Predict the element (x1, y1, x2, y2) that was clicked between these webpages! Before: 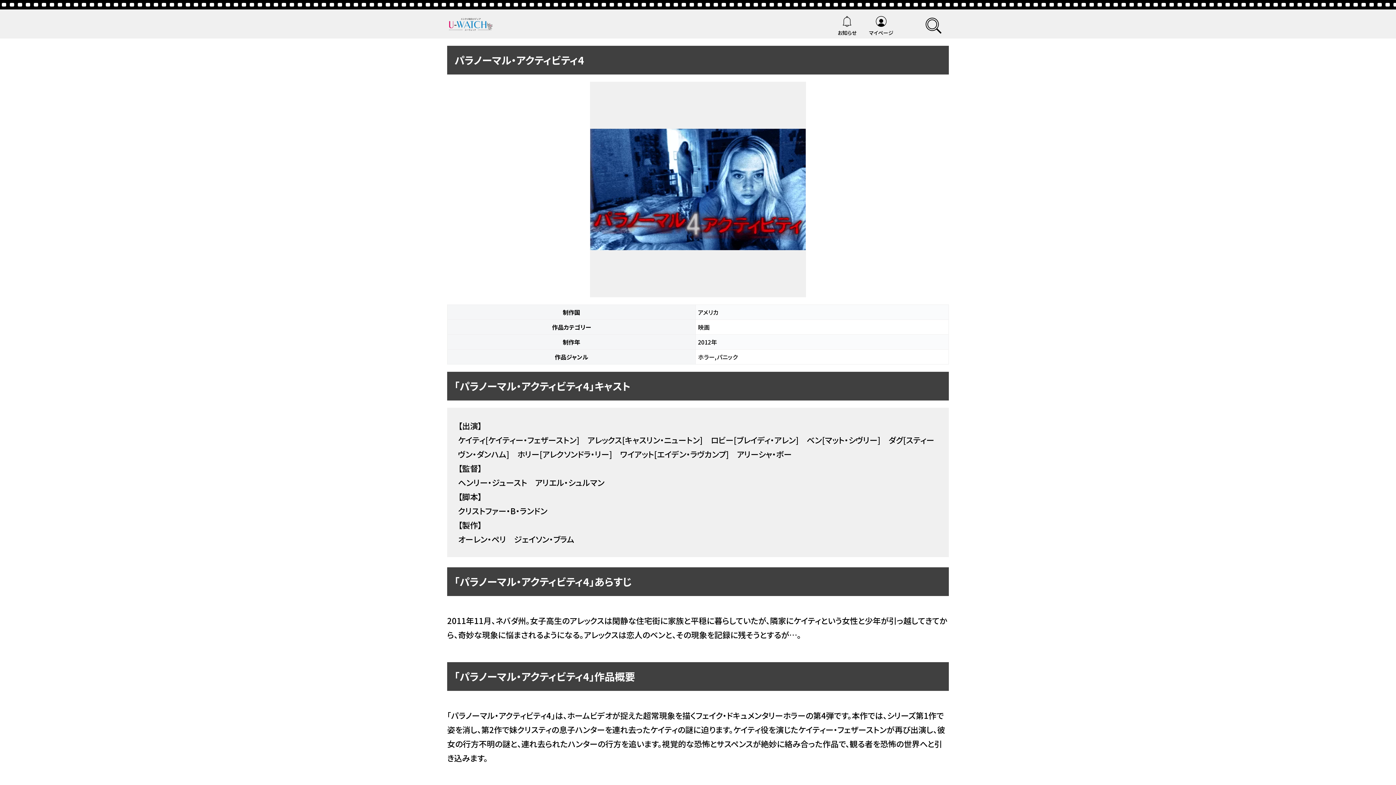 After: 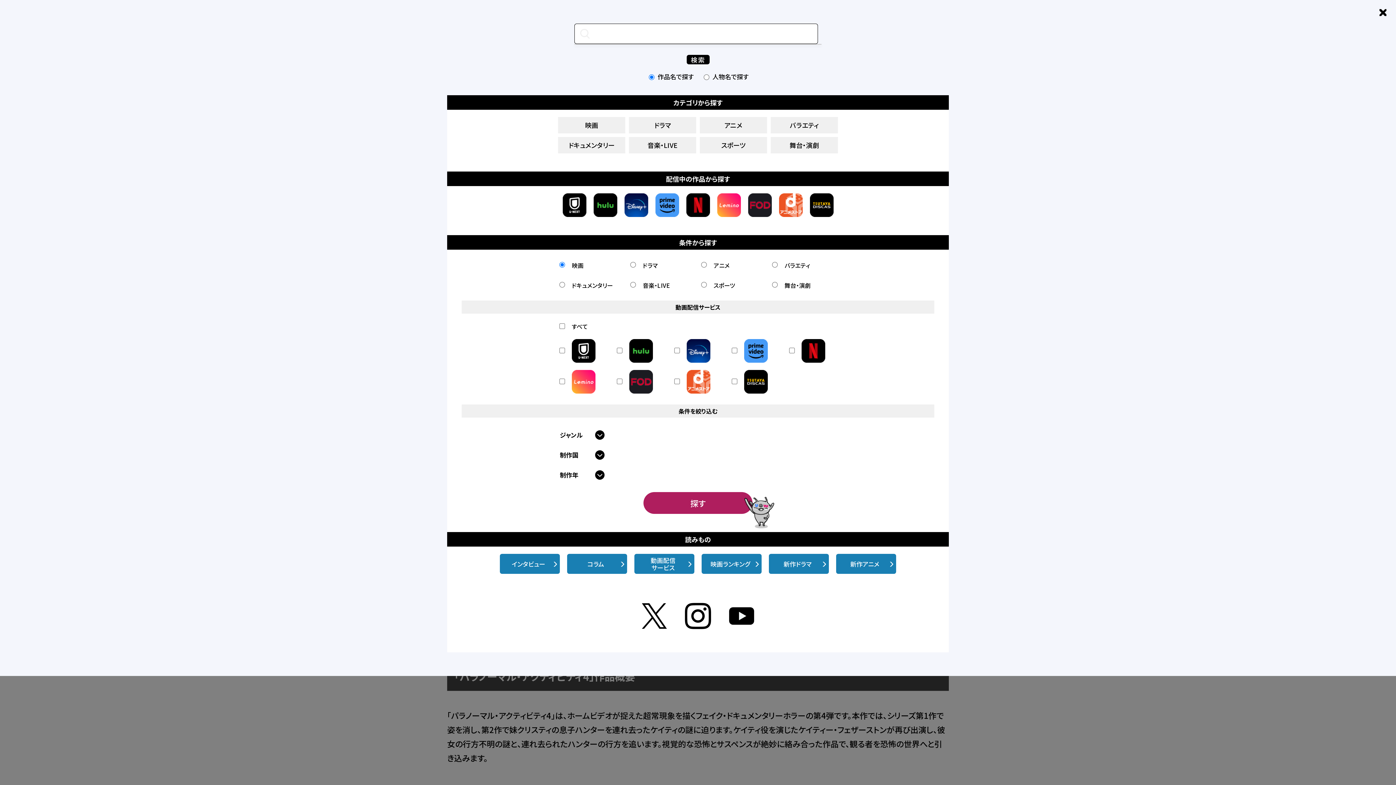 Action: label: hamburger menu bbox: (918, 13, 949, 34)